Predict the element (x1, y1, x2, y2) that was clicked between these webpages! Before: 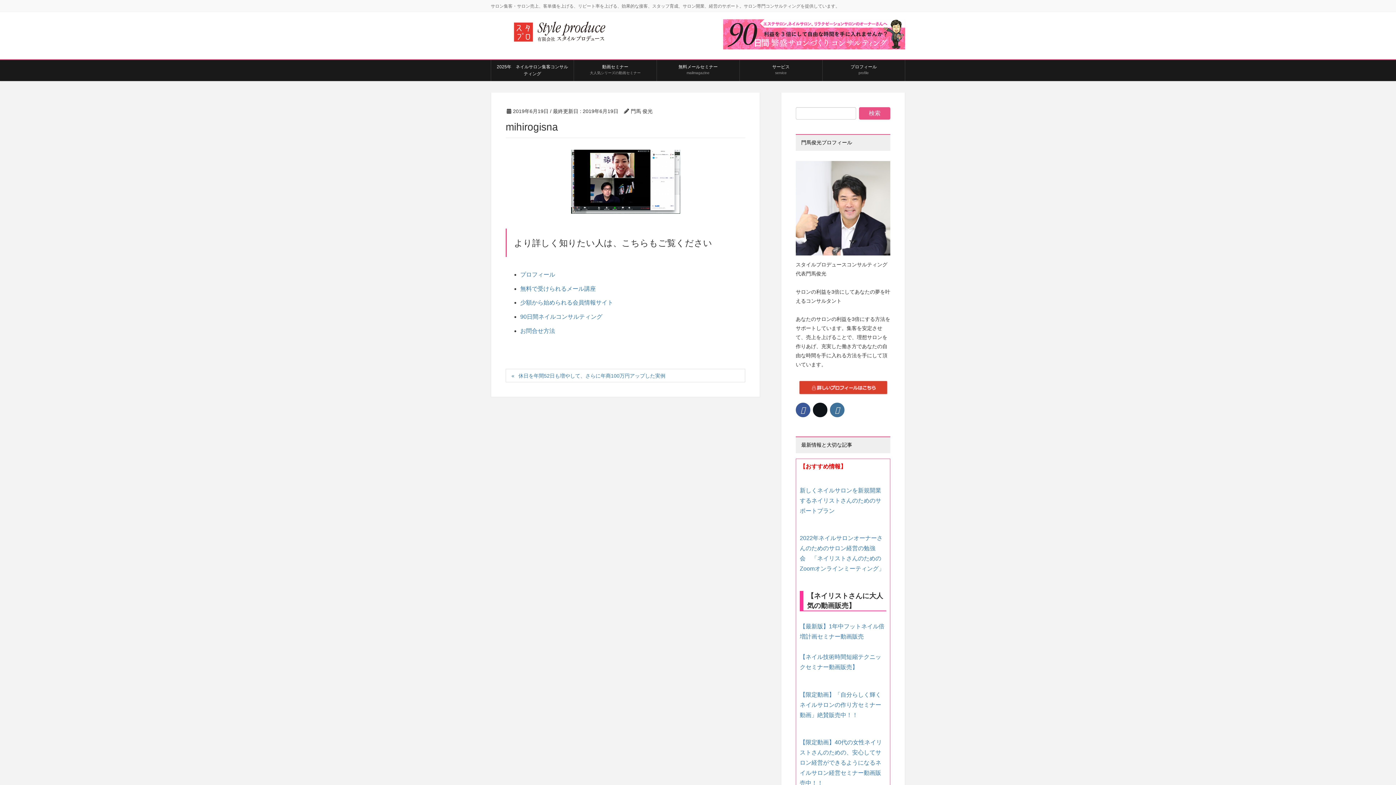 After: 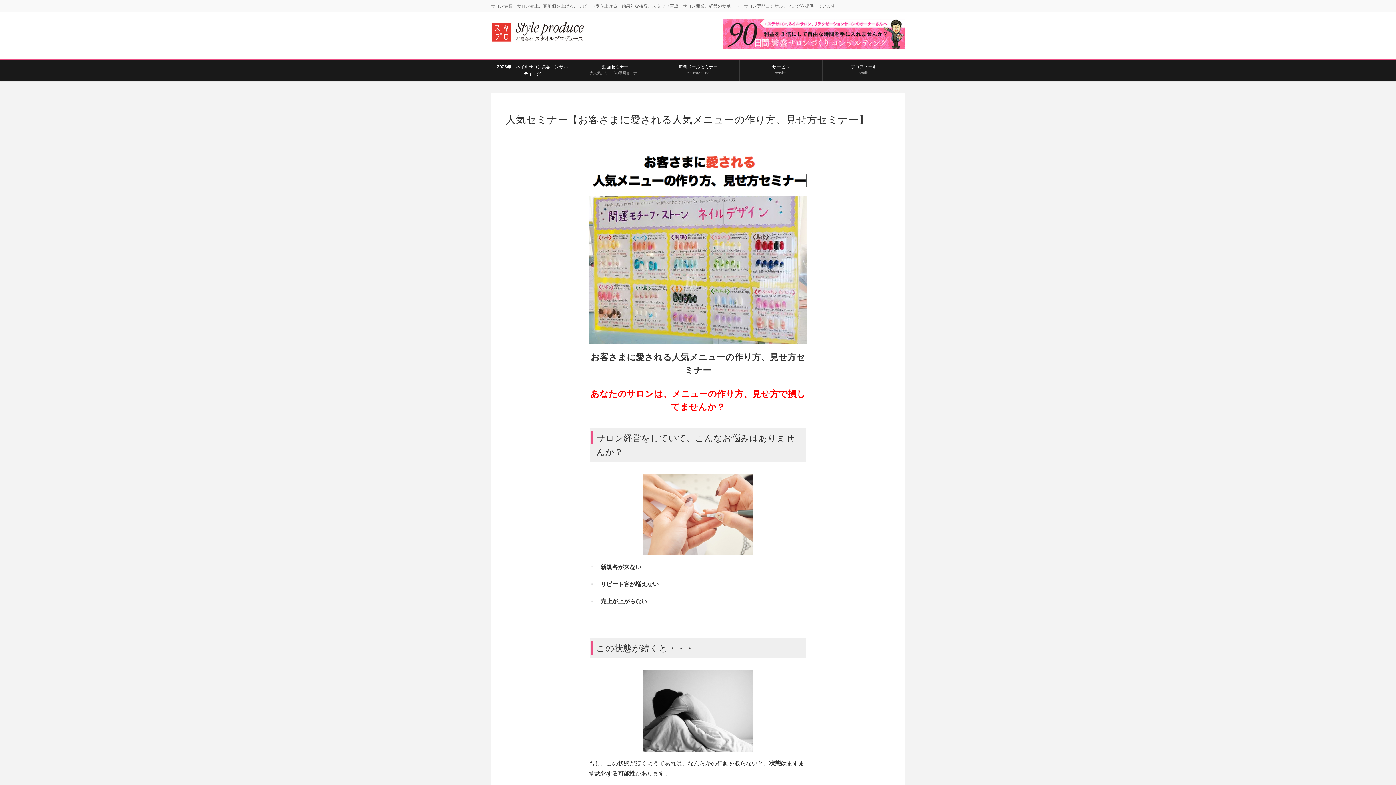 Action: bbox: (574, 60, 656, 79) label: 動画セミナー
大人気シリーズの動画セミナー